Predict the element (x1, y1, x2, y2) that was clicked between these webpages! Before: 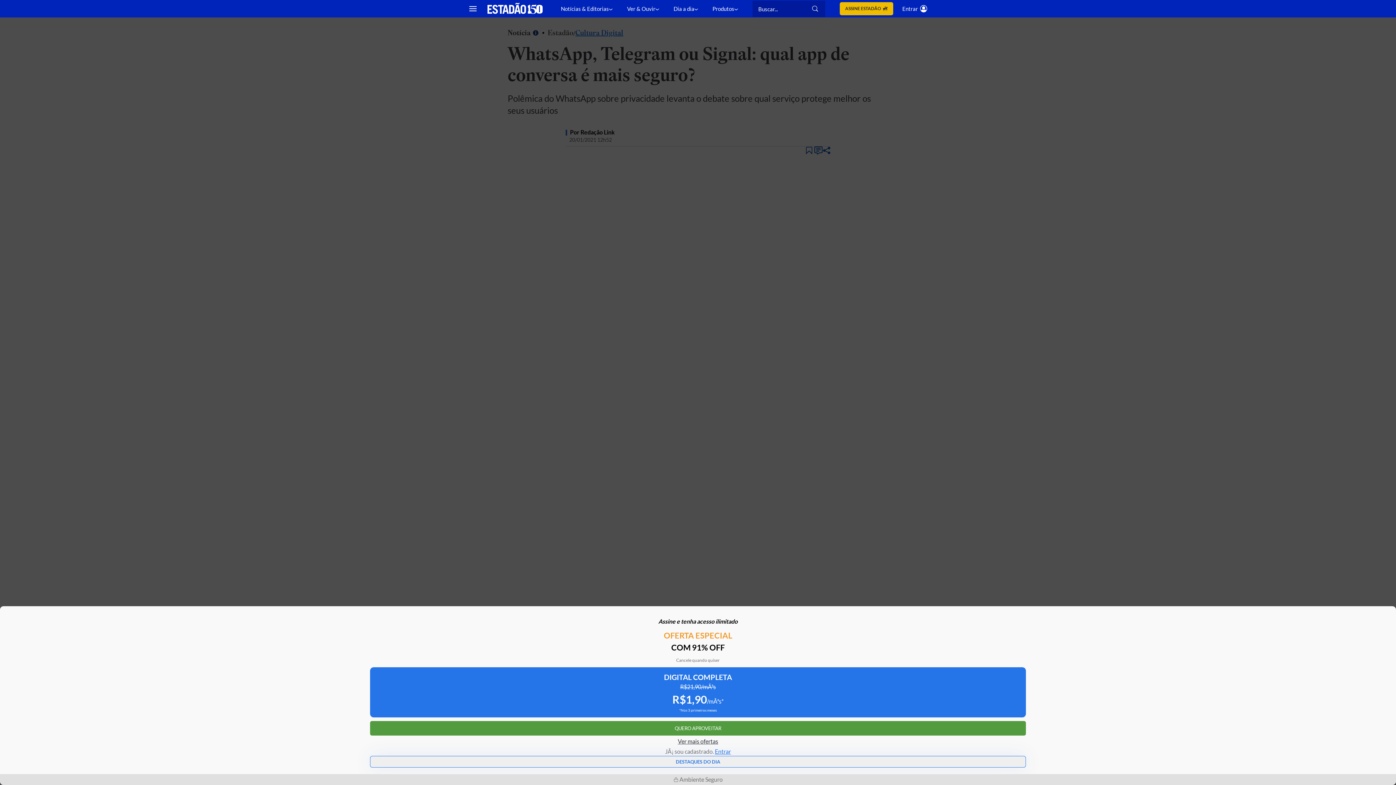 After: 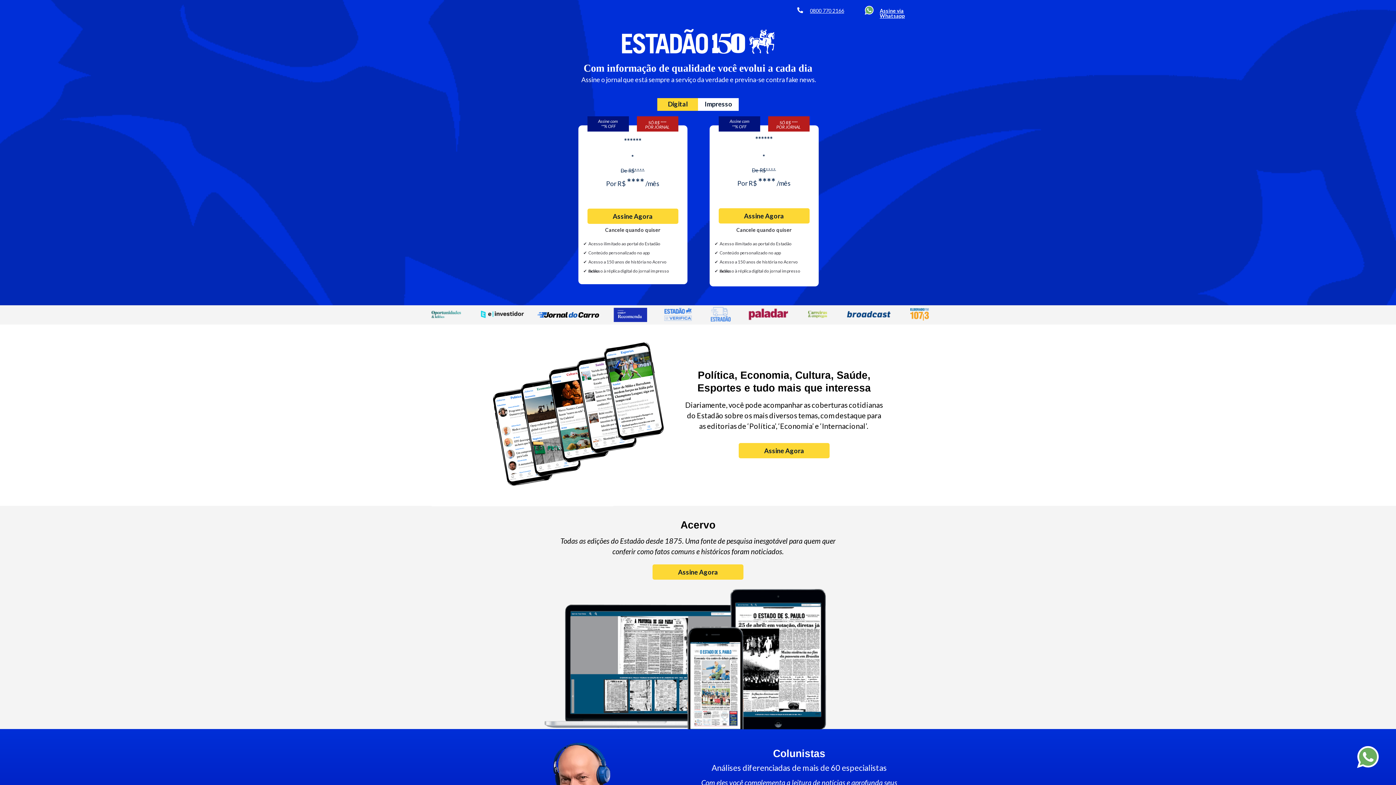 Action: bbox: (839, 2, 893, 15) label: ASSINE ESTADÃO